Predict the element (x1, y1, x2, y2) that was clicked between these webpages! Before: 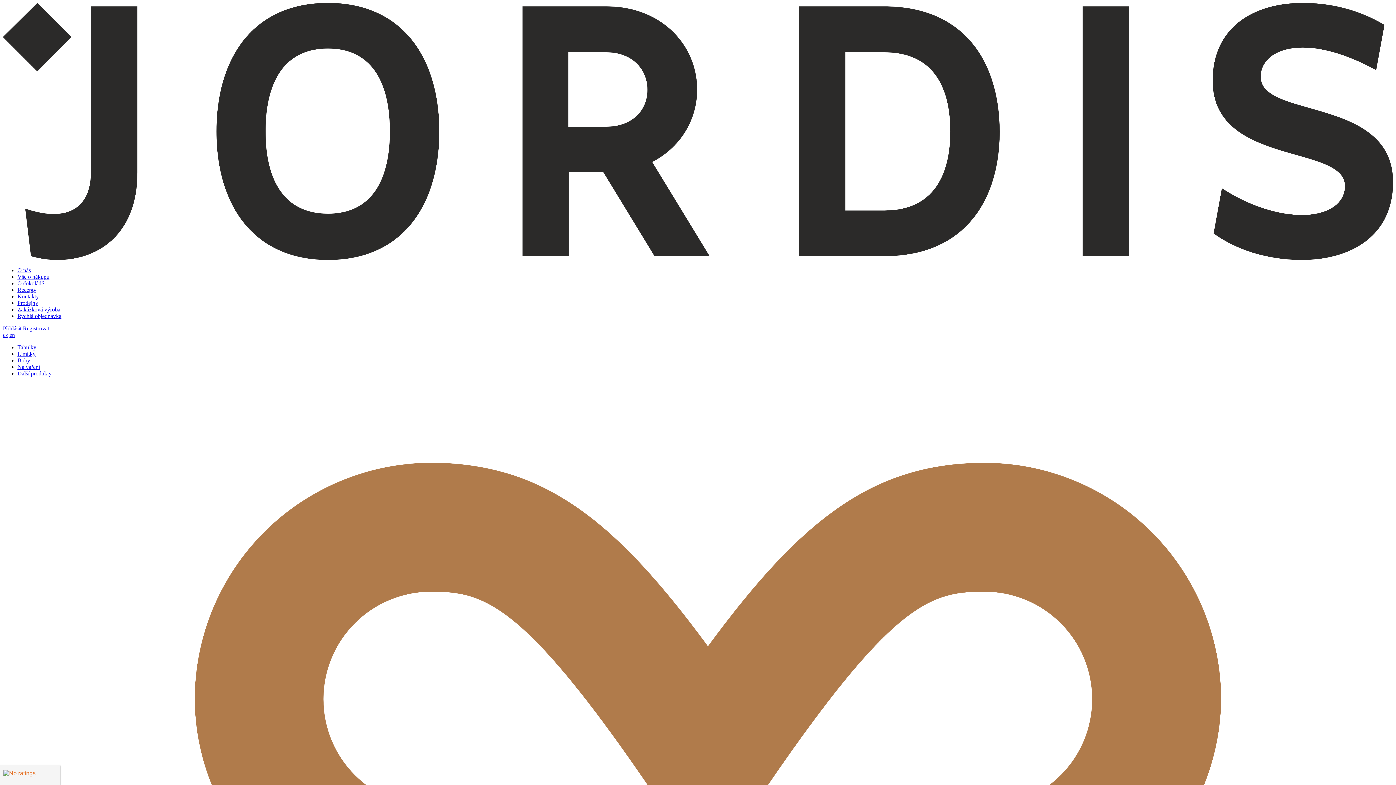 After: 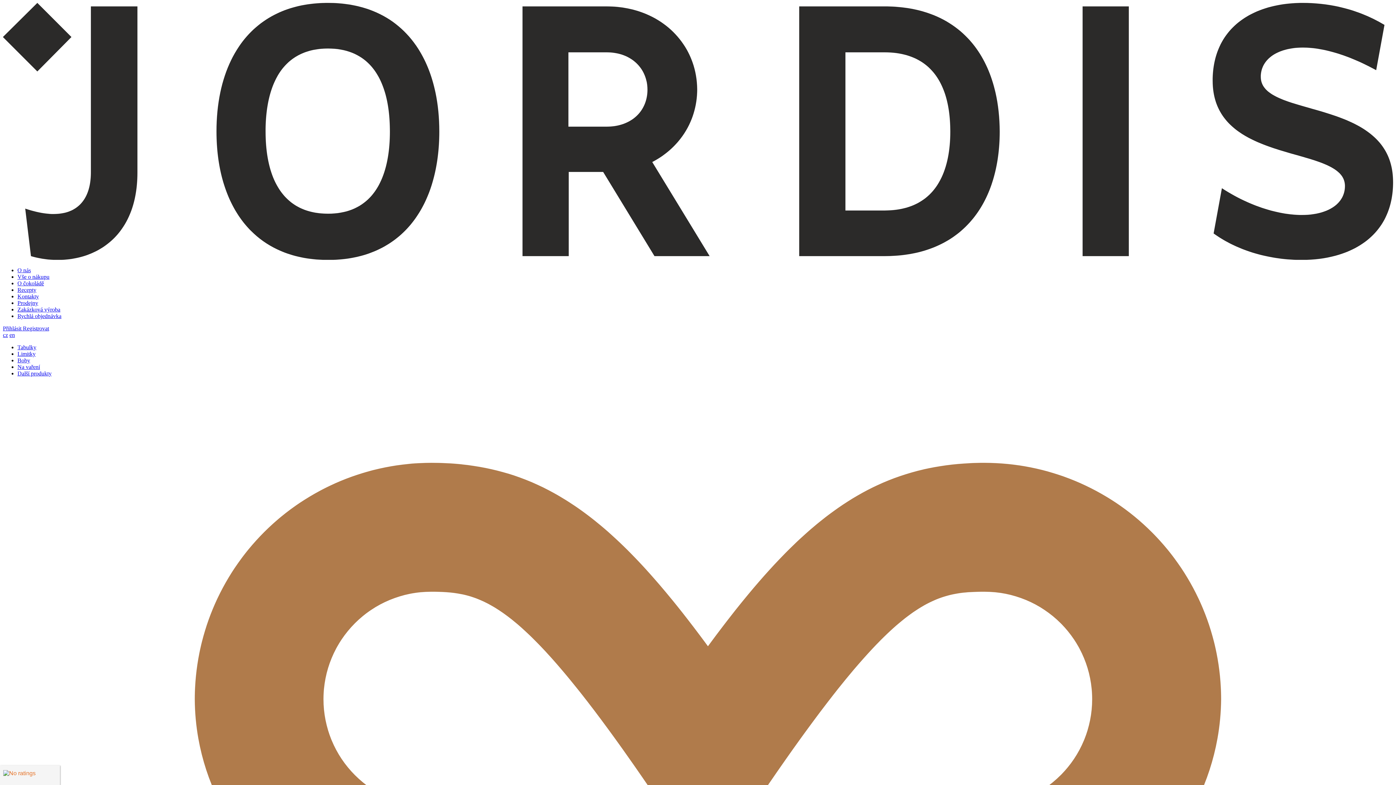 Action: bbox: (17, 267, 30, 273) label: O nás